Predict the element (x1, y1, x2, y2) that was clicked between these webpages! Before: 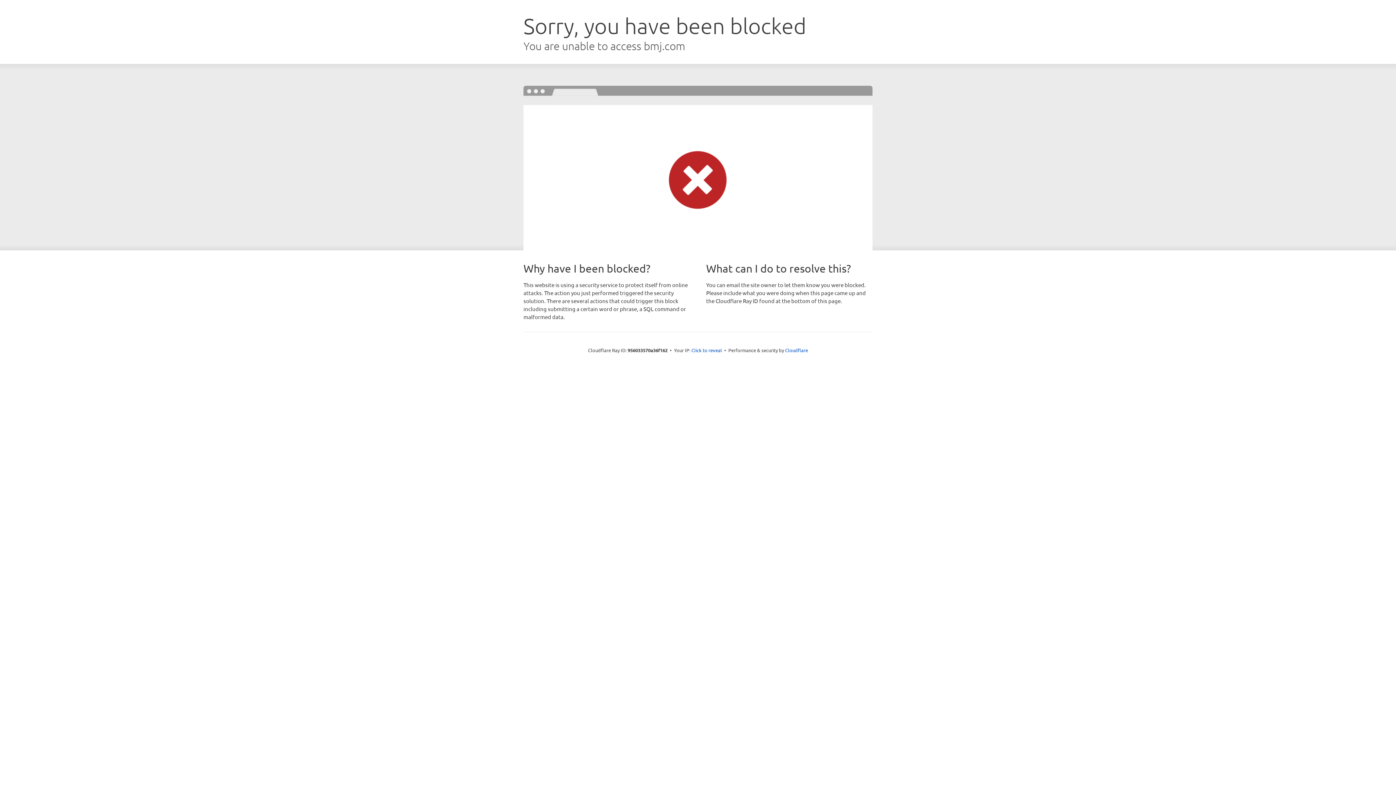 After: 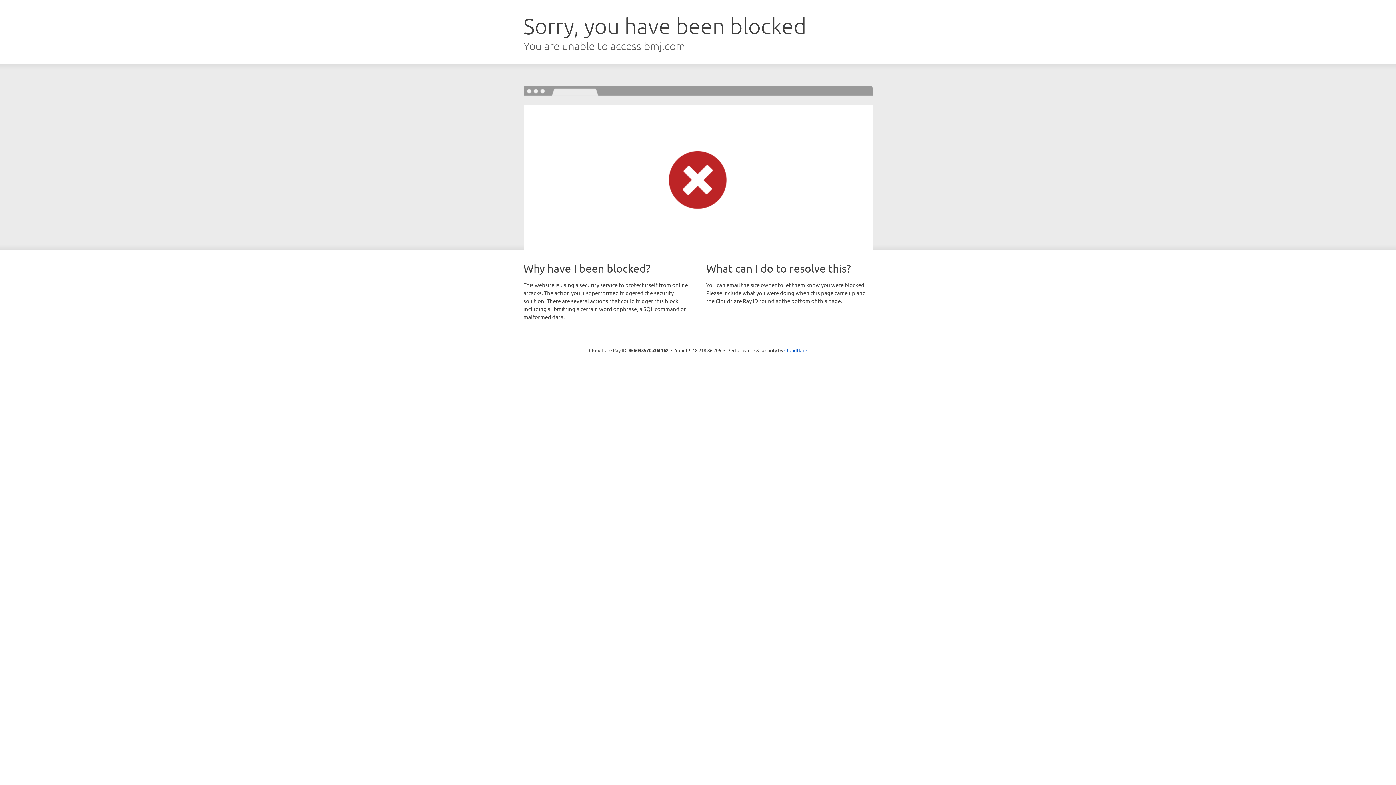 Action: label: Click to reveal bbox: (691, 346, 722, 353)